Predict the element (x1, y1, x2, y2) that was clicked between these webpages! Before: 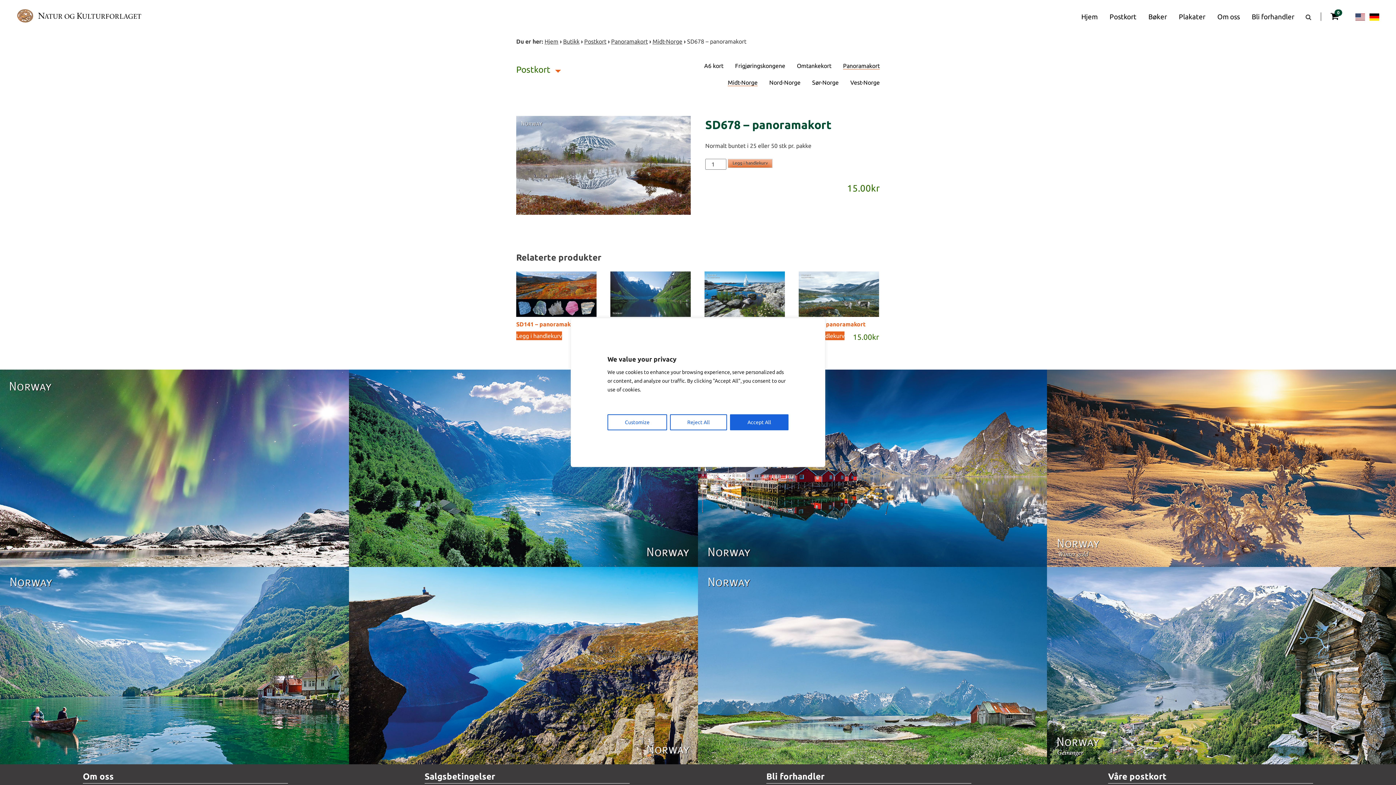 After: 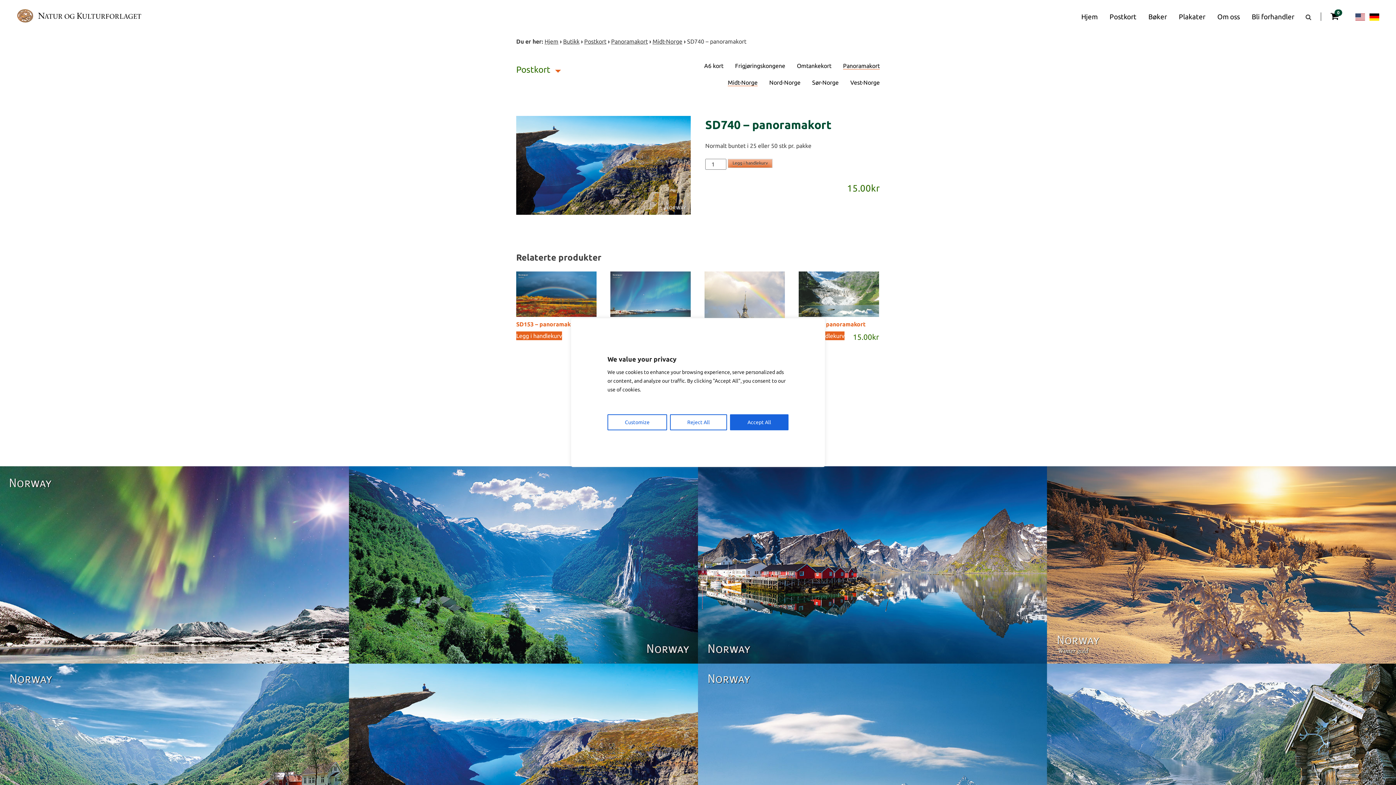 Action: bbox: (527, 744, 600, 758) label:  Kjøp